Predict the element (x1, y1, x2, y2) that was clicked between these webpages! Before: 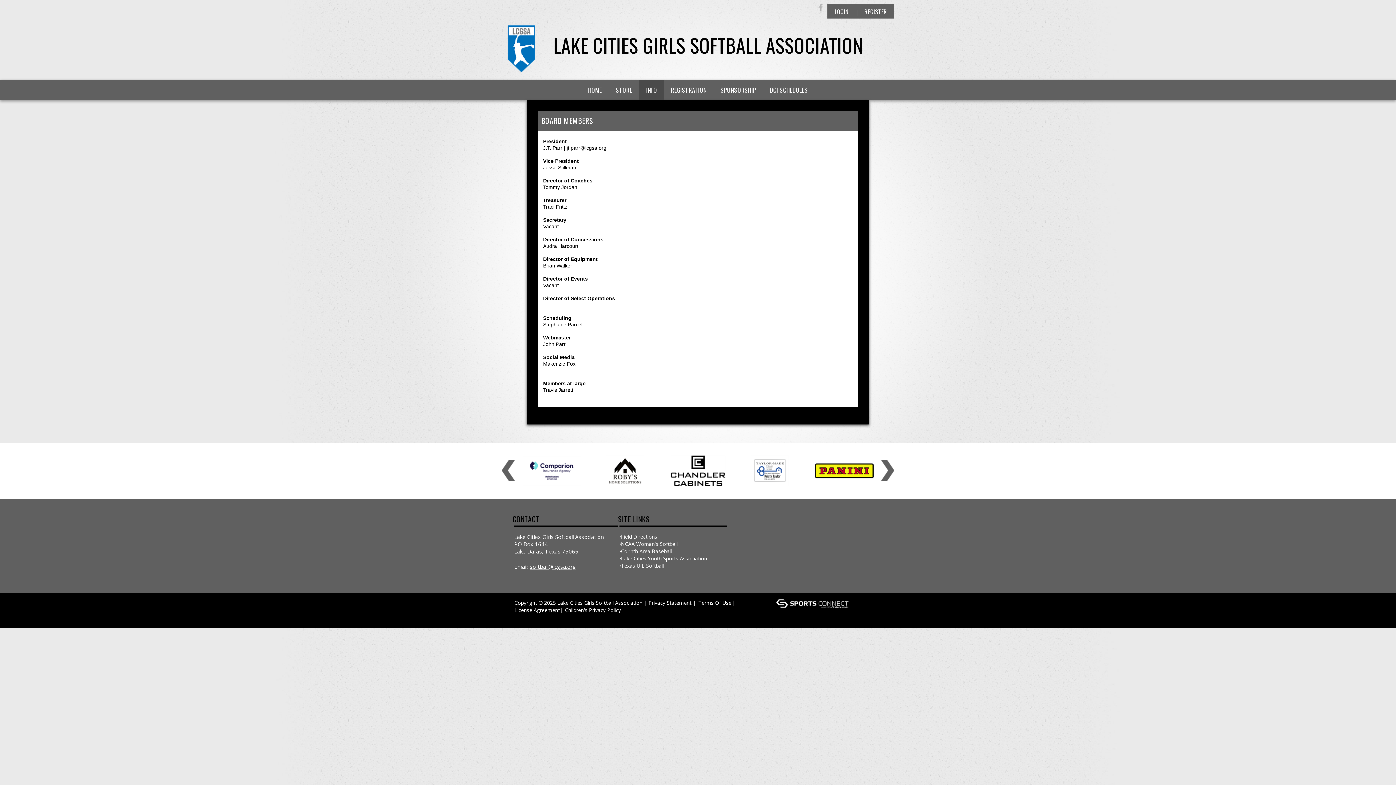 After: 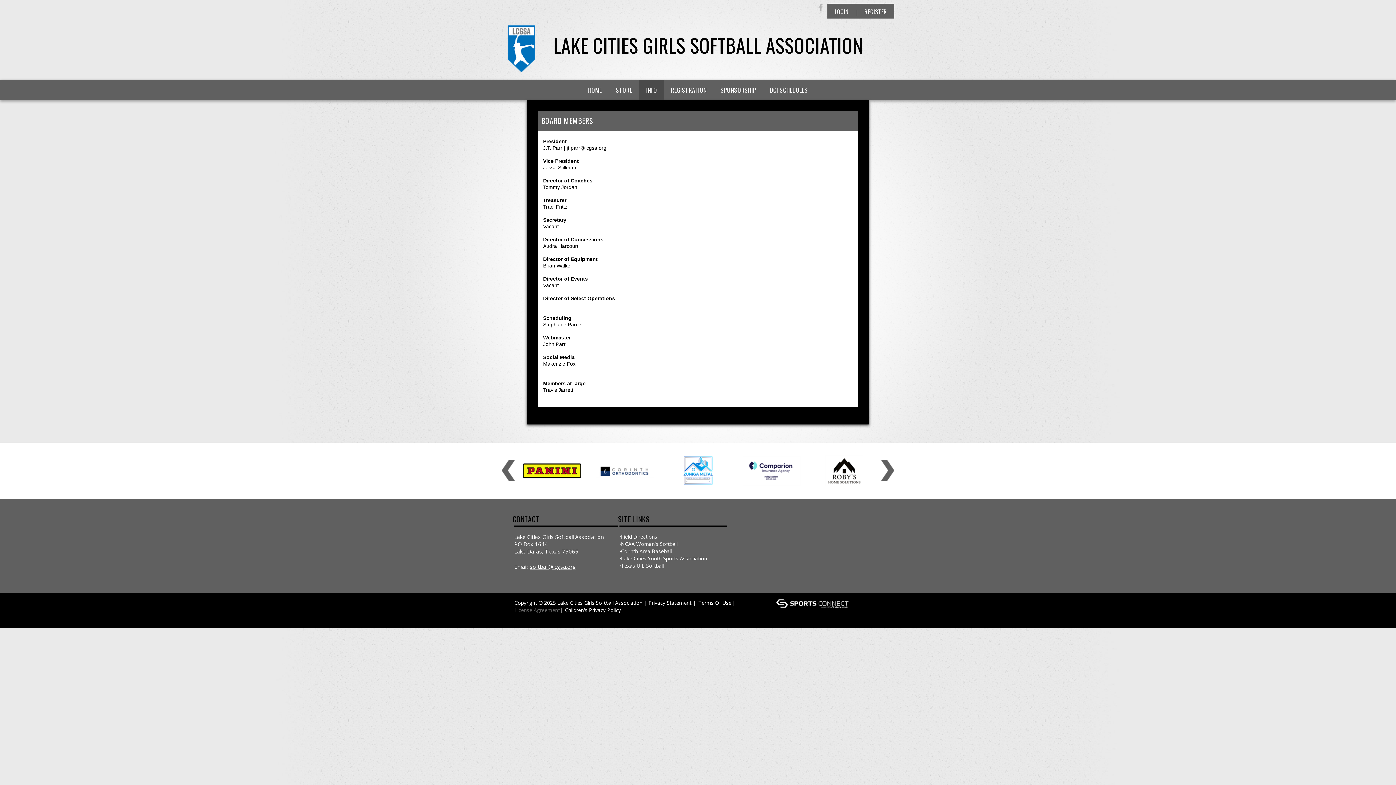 Action: label: License Agreement bbox: (514, 606, 560, 613)